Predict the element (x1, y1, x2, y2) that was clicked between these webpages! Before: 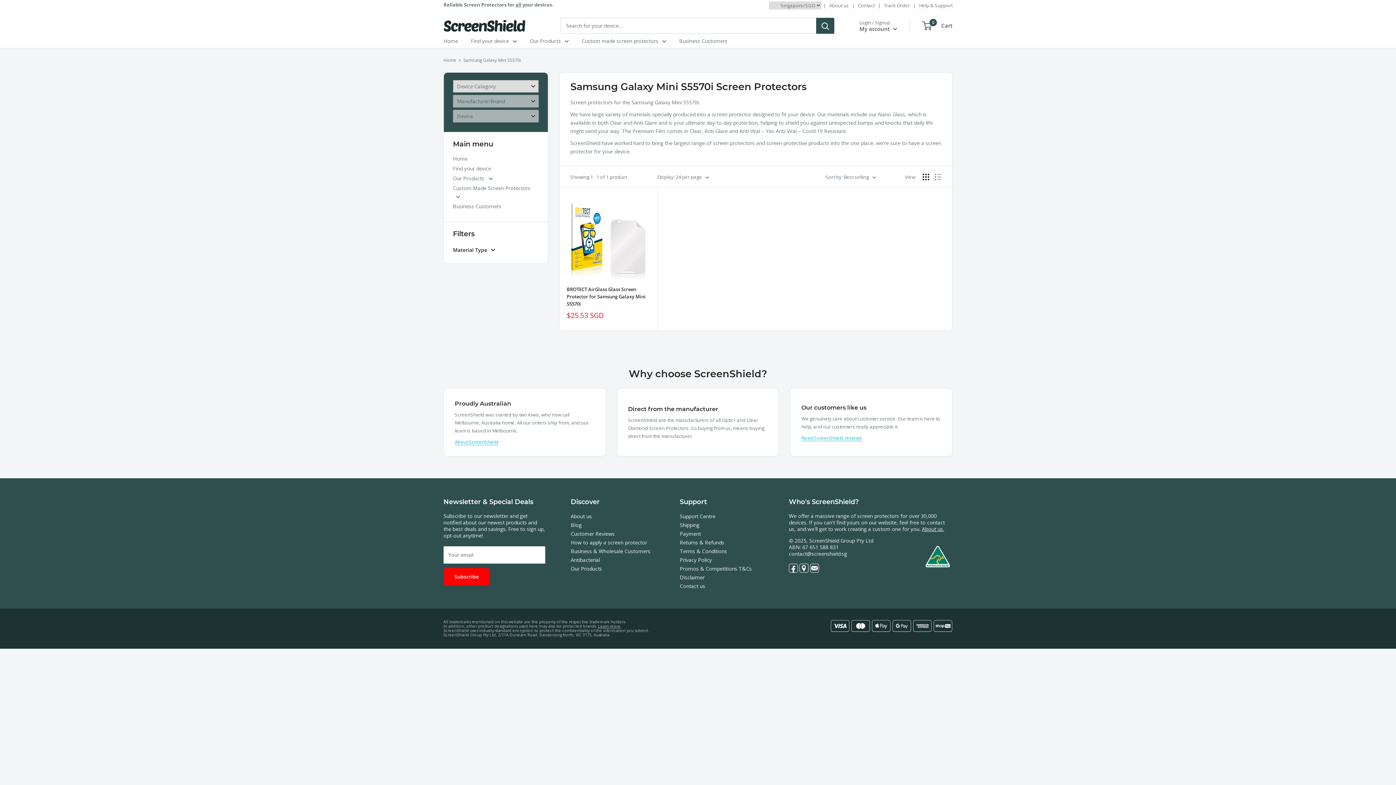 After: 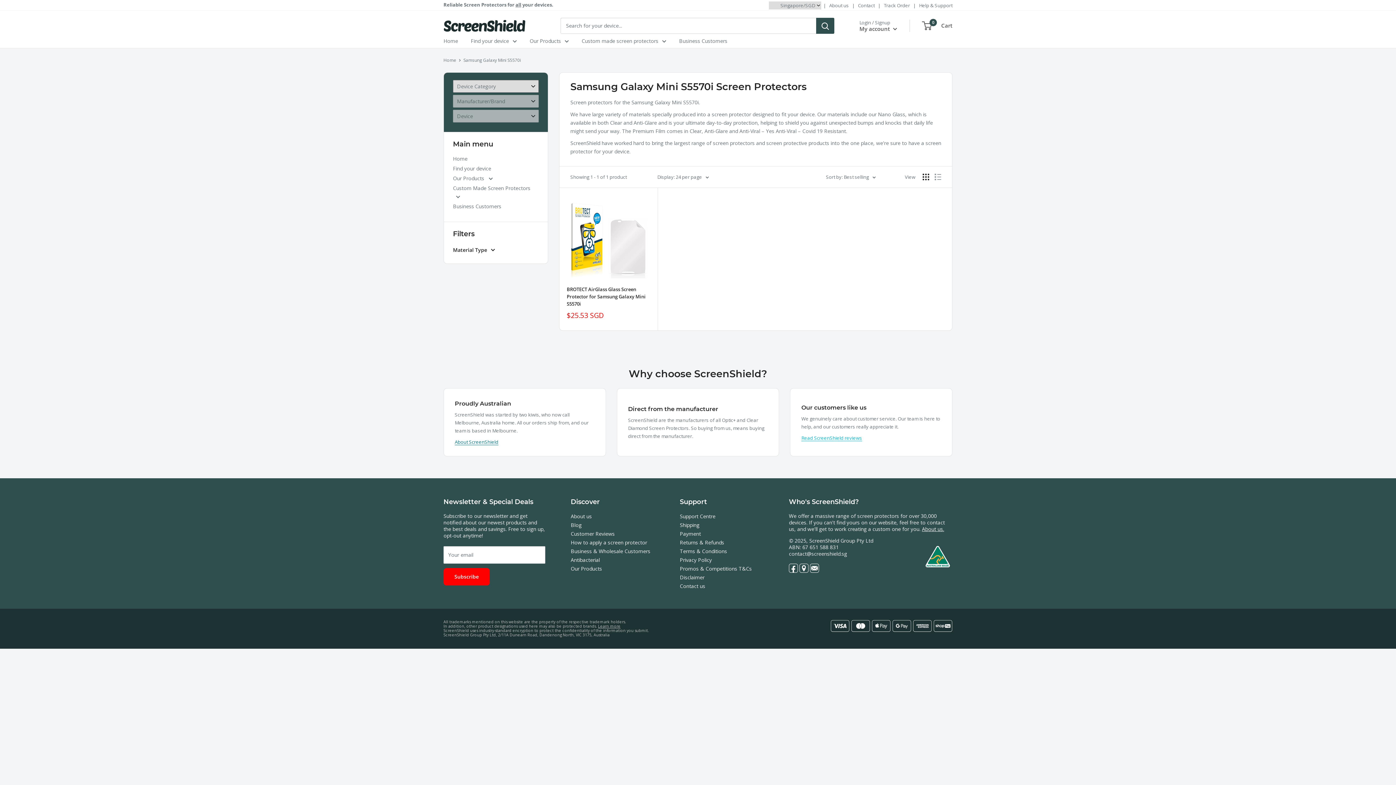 Action: label: About ScreenShield bbox: (454, 438, 498, 445)